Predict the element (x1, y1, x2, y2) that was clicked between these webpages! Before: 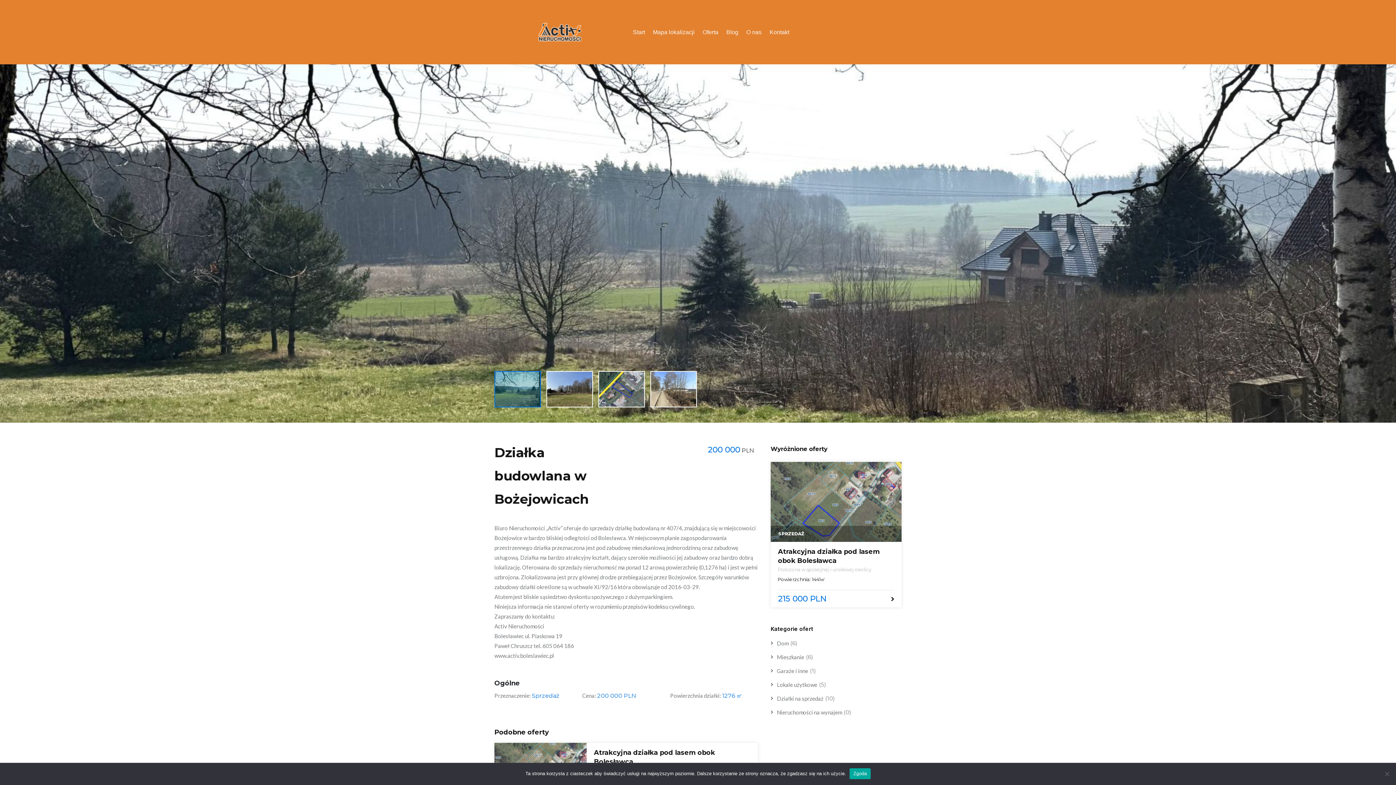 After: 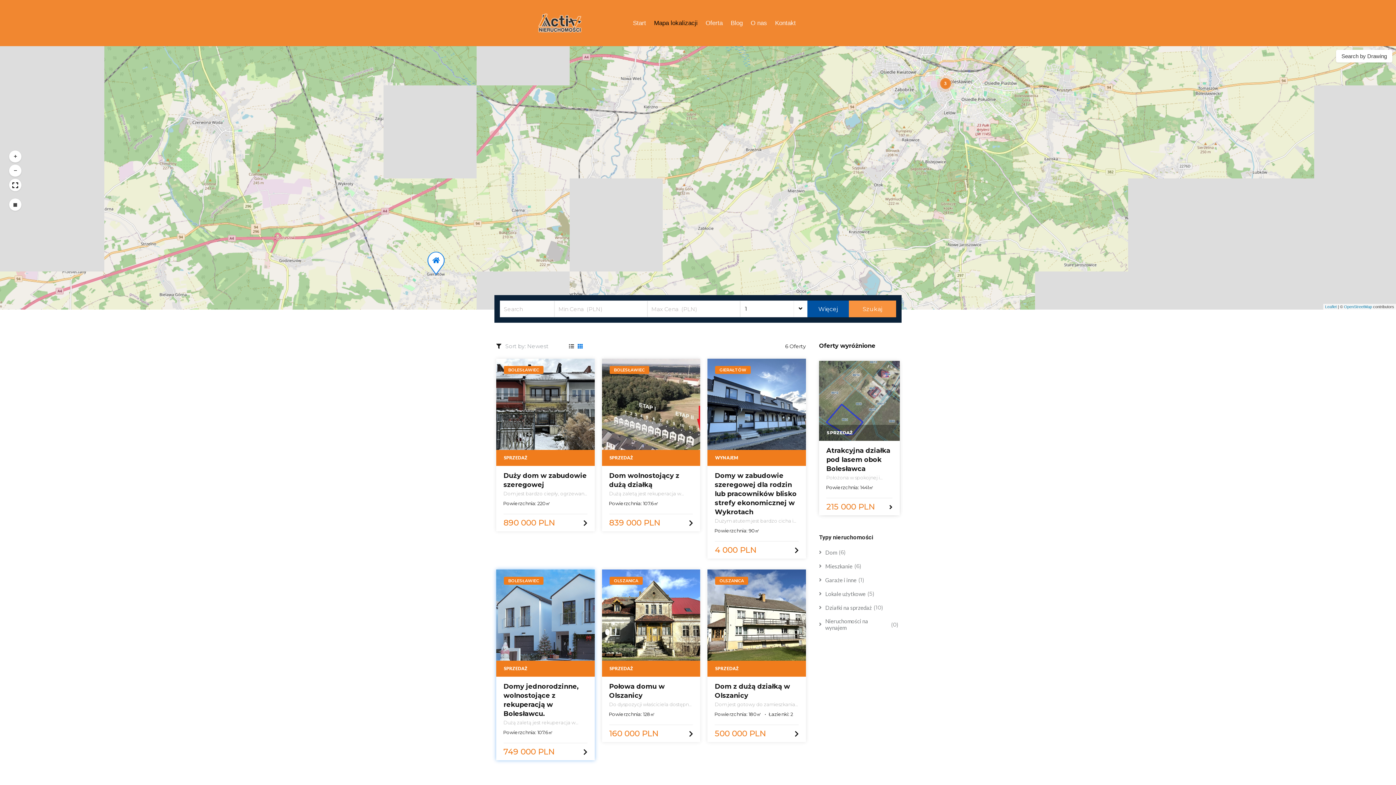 Action: bbox: (770, 640, 901, 646) label: Dom
(6)